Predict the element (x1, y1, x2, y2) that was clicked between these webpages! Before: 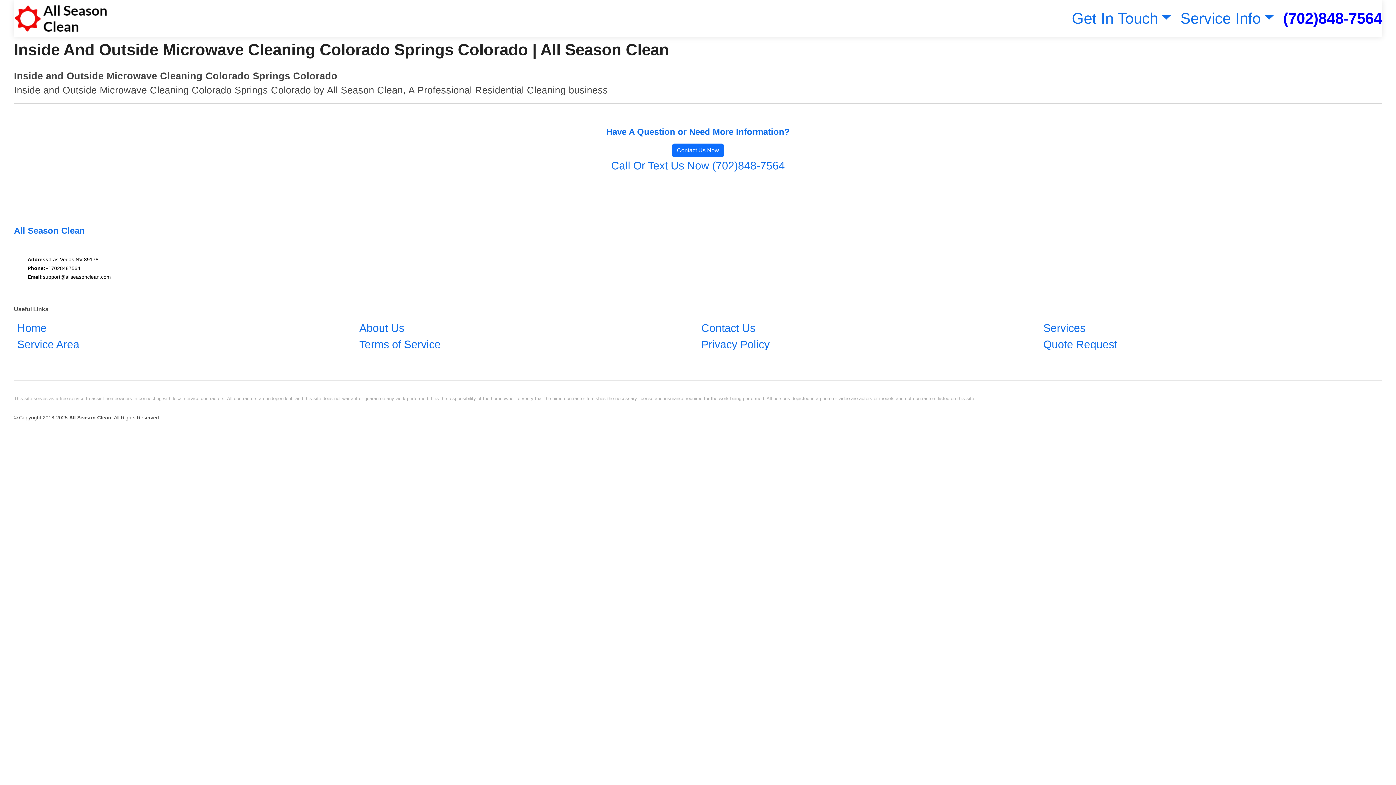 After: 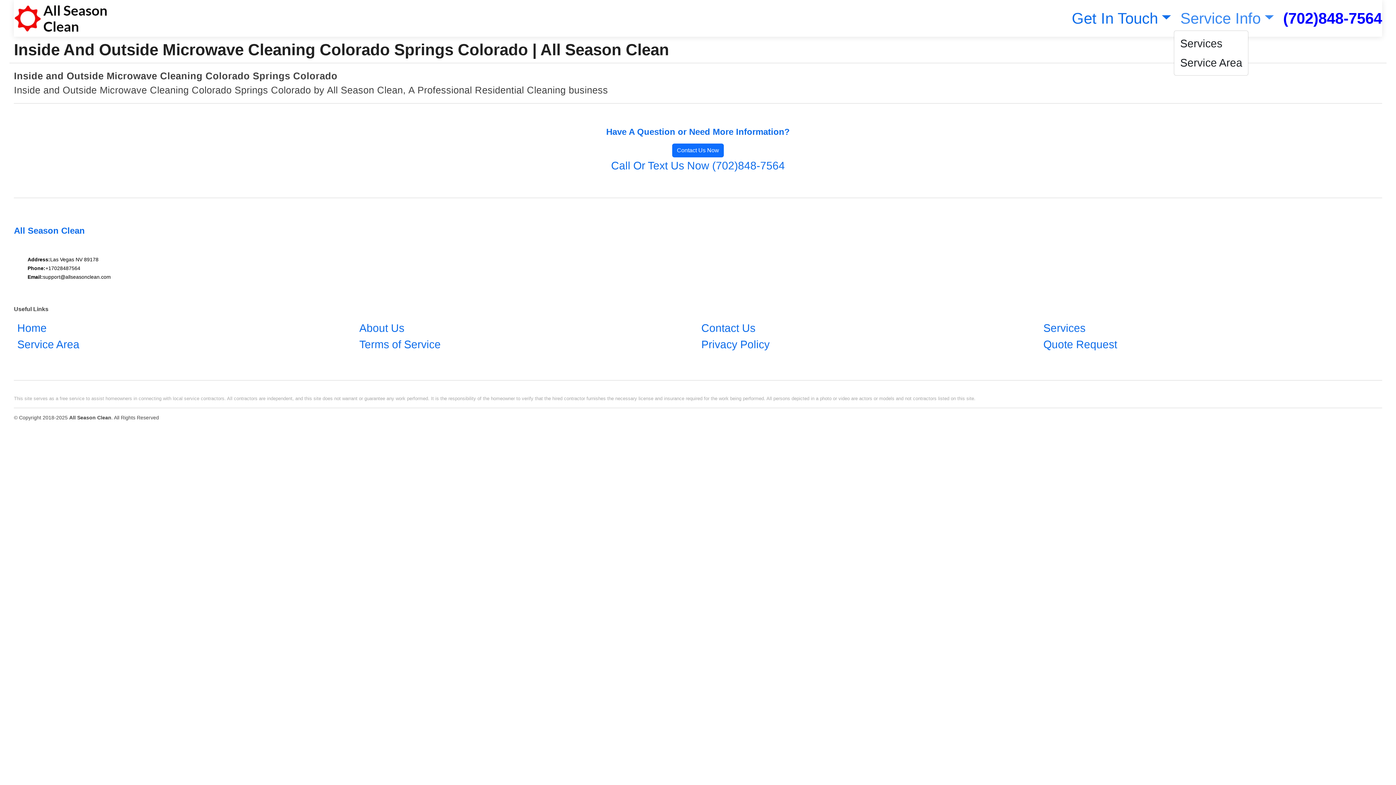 Action: label: Service Info bbox: (1177, 9, 1274, 26)